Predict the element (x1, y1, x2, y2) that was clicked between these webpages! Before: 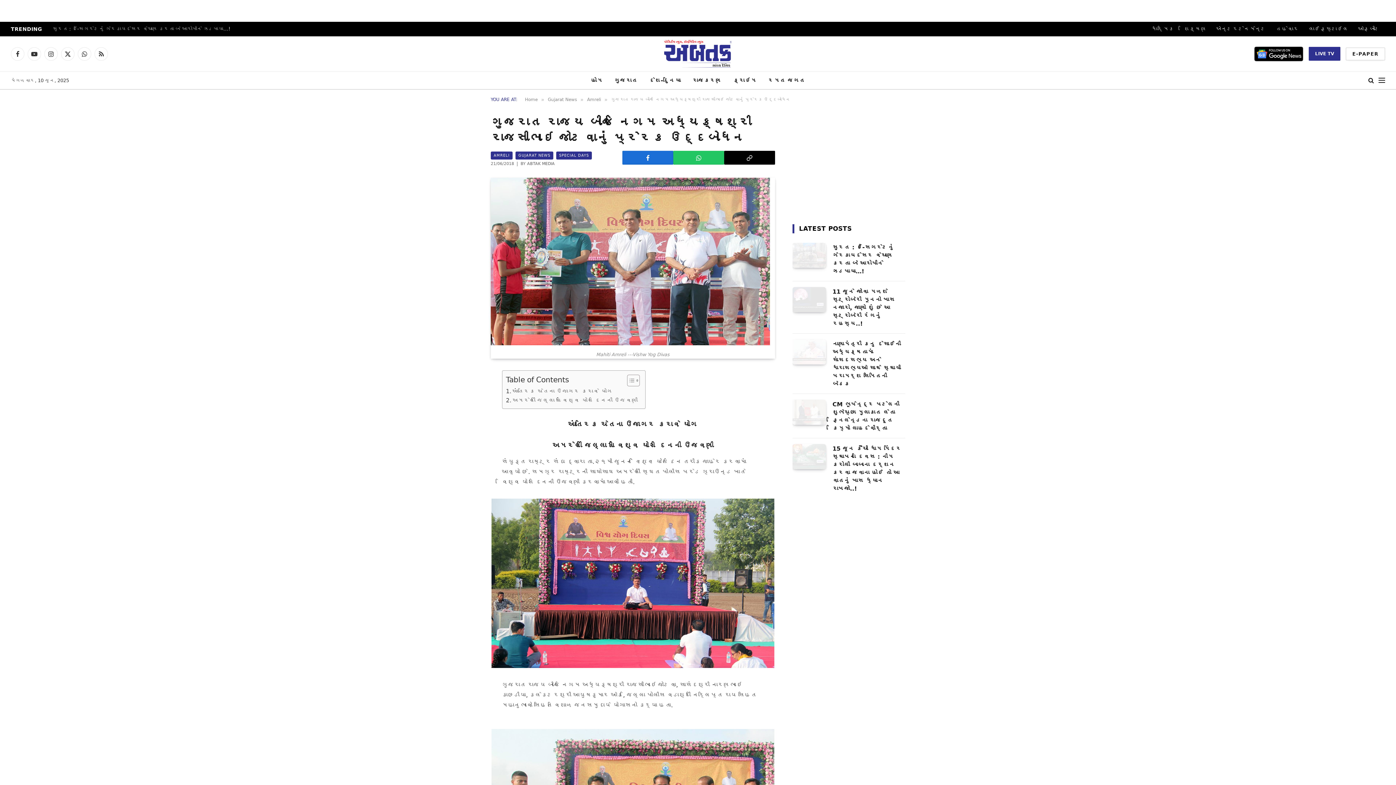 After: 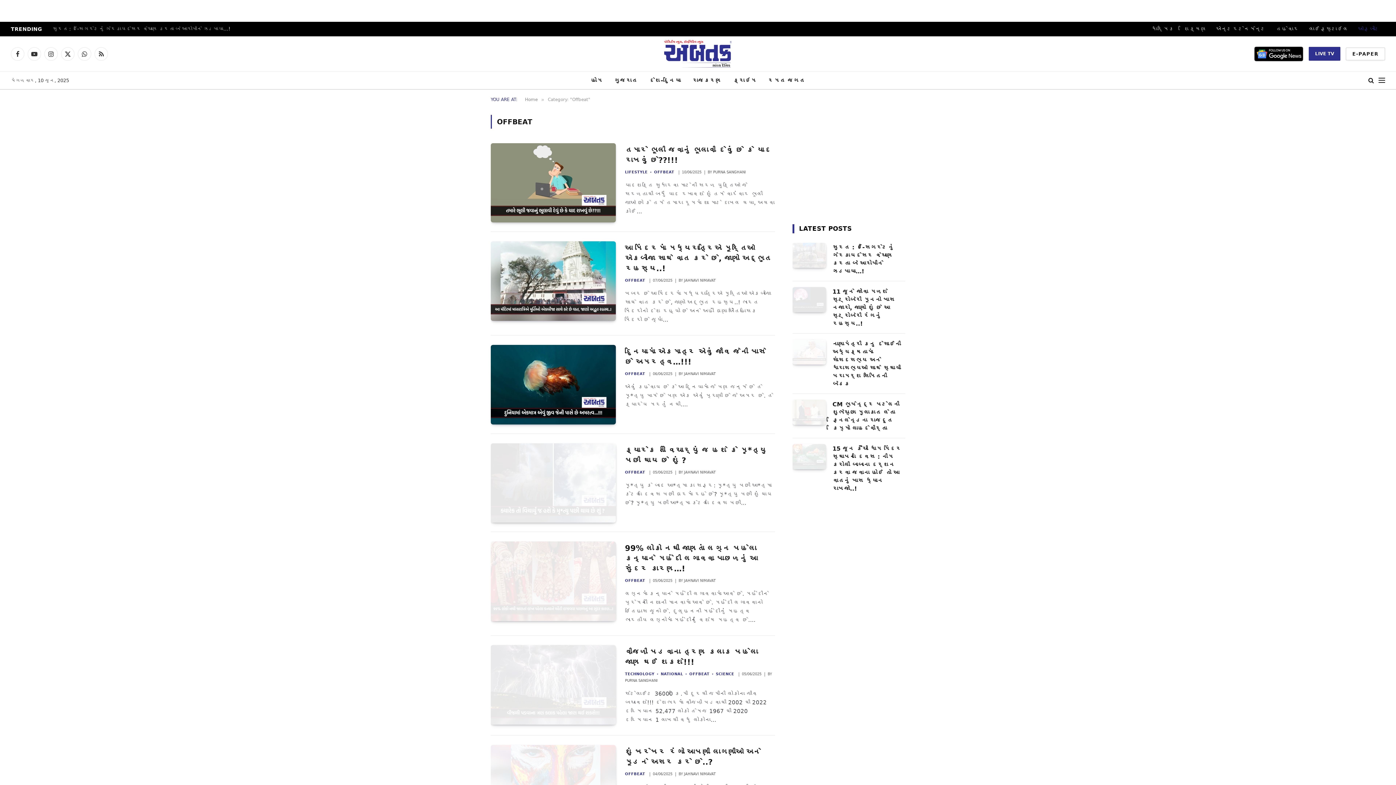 Action: bbox: (1353, 21, 1385, 36) label: ઓફબીટ